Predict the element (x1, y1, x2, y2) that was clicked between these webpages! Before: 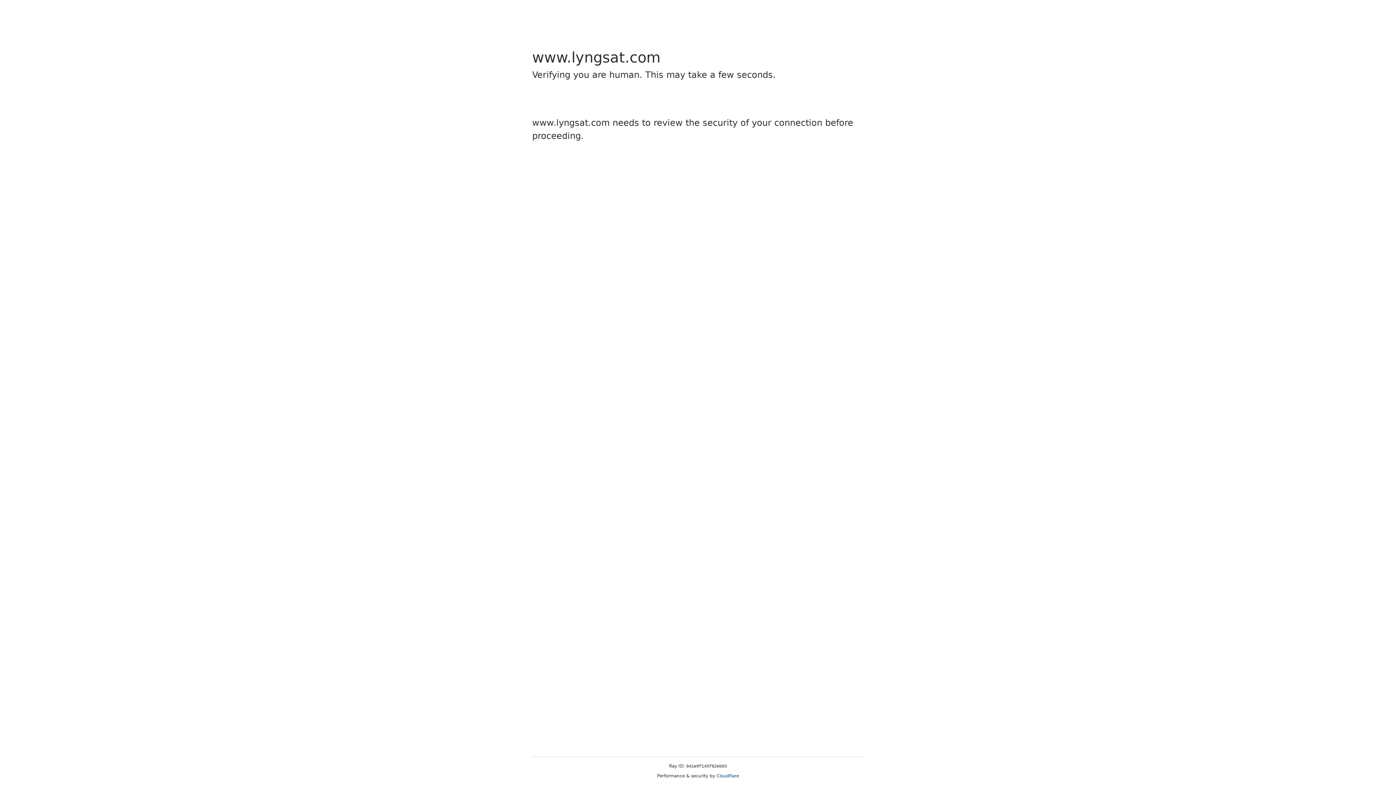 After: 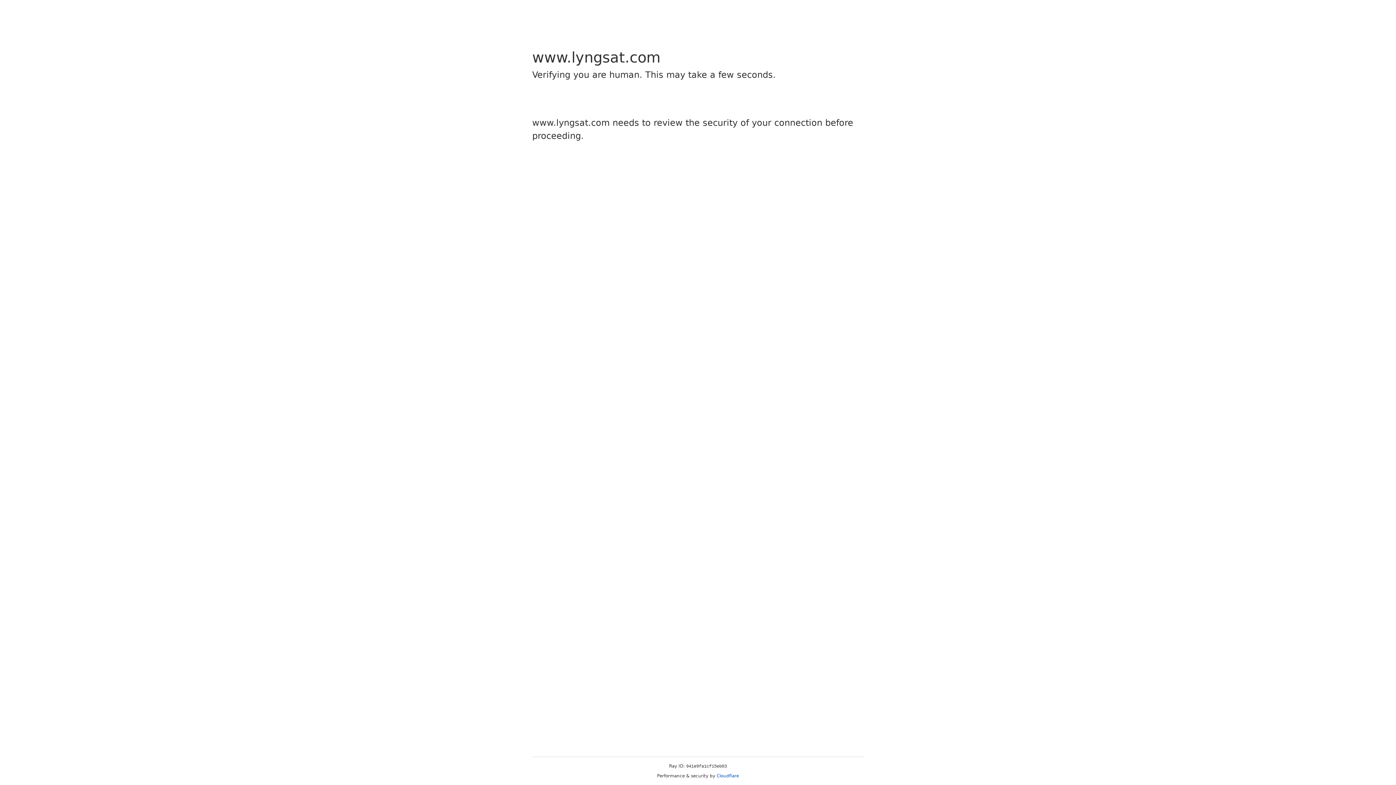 Action: bbox: (716, 773, 739, 778) label: Cloudflare